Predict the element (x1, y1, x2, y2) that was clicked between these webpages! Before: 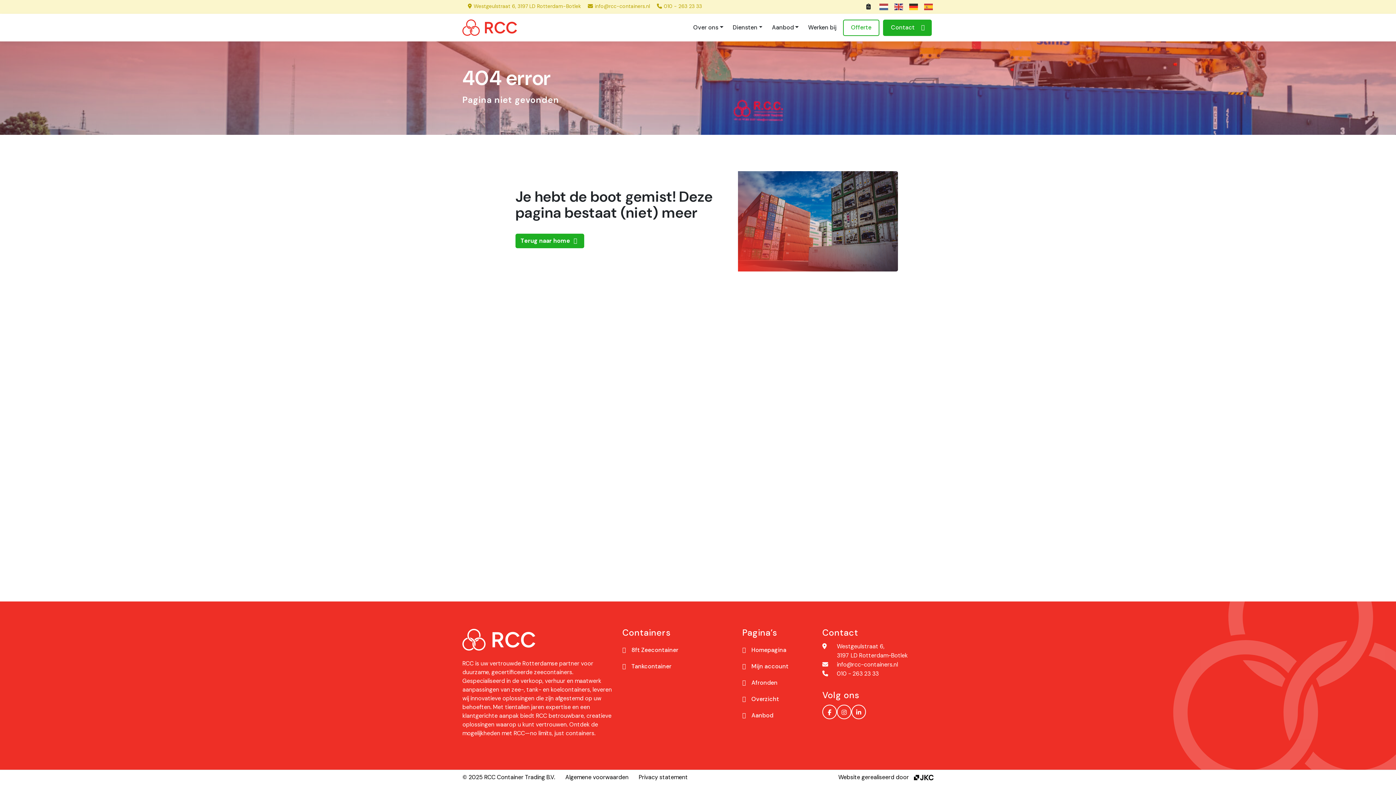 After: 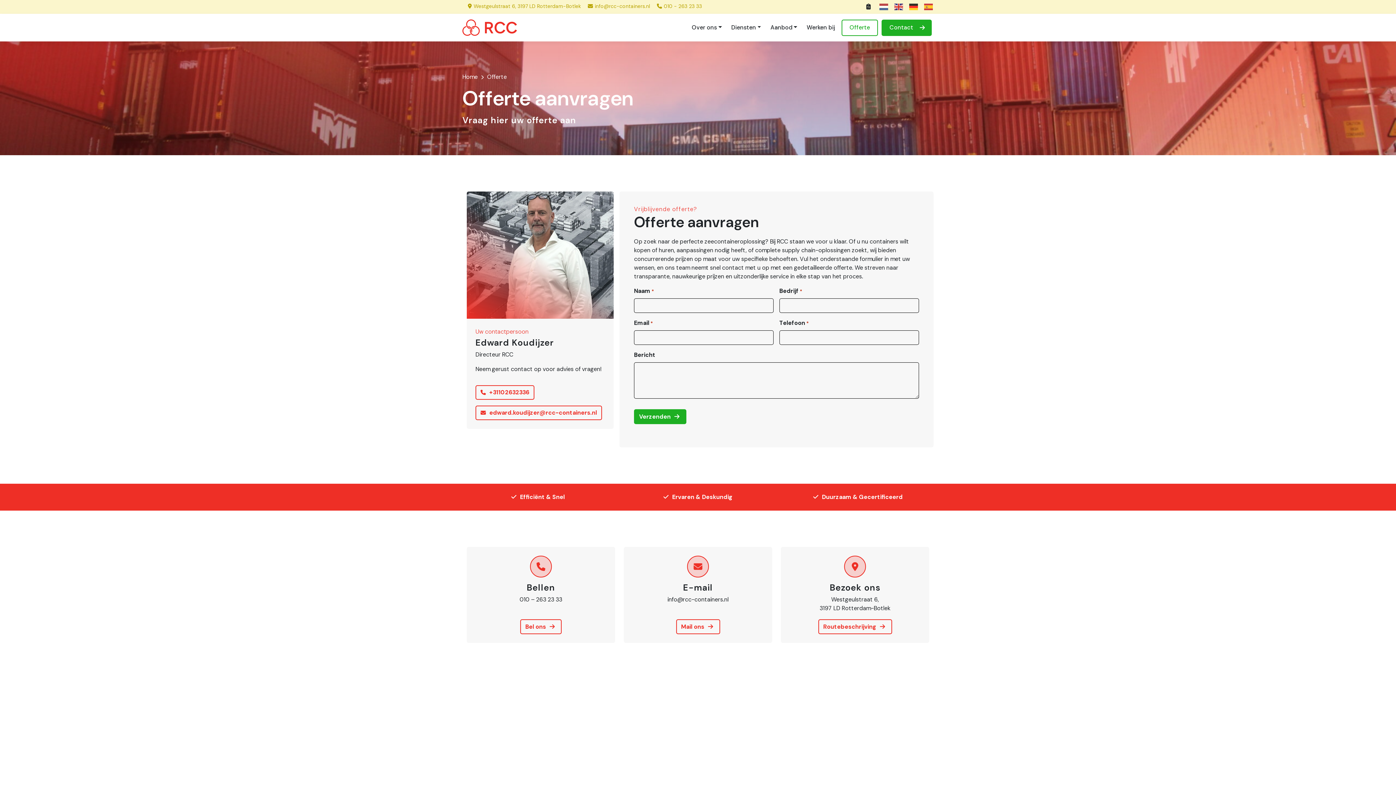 Action: label: Offerte bbox: (848, 23, 874, 32)